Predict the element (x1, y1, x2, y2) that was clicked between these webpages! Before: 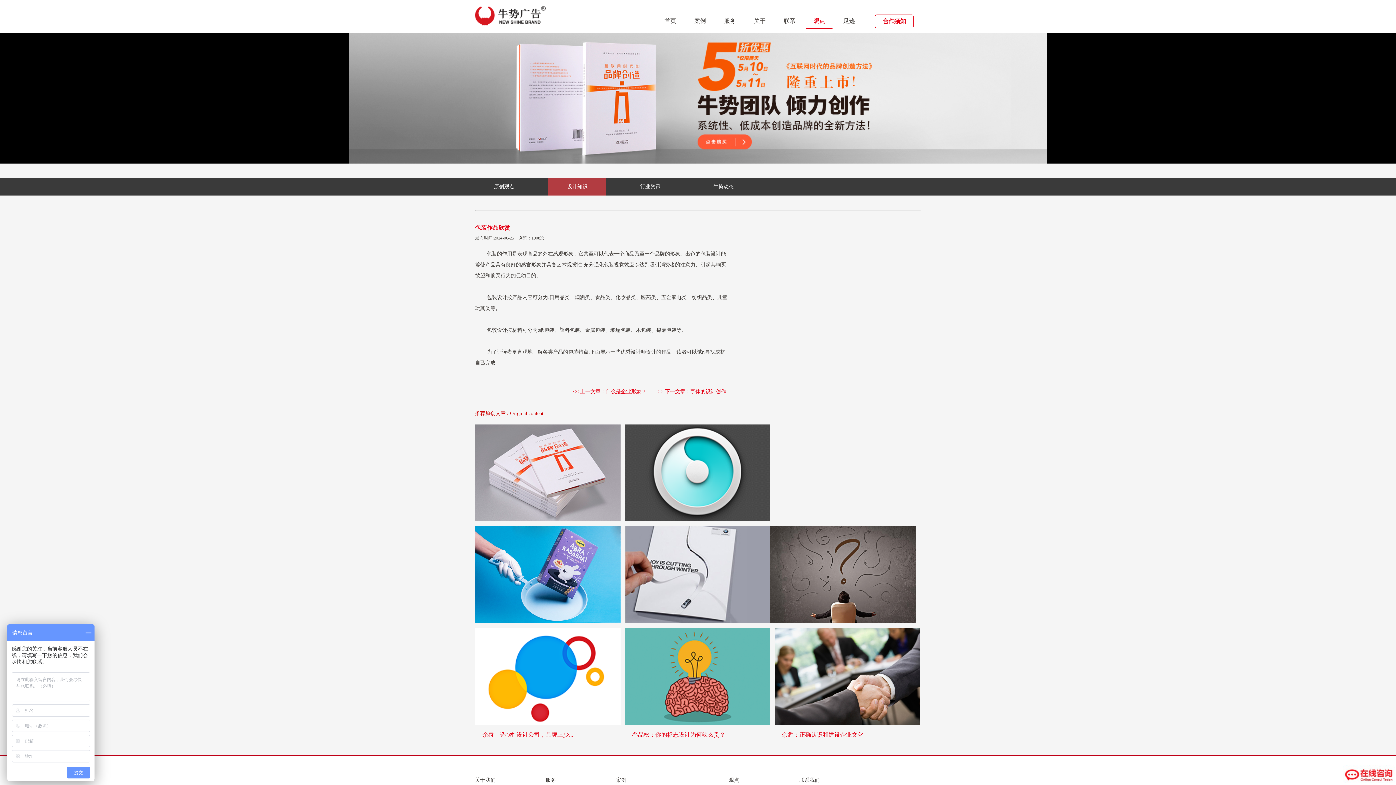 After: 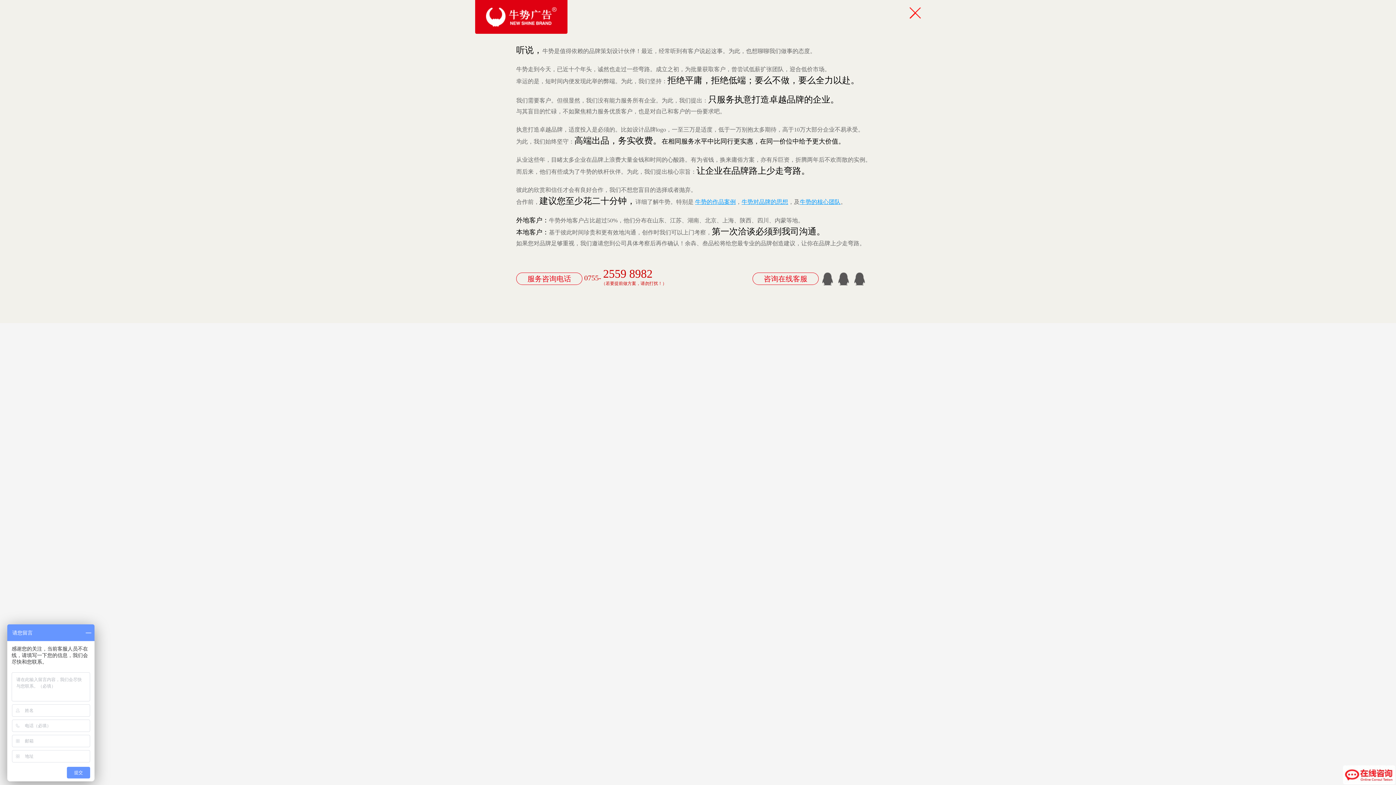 Action: label: 合作须知 bbox: (875, 14, 913, 28)